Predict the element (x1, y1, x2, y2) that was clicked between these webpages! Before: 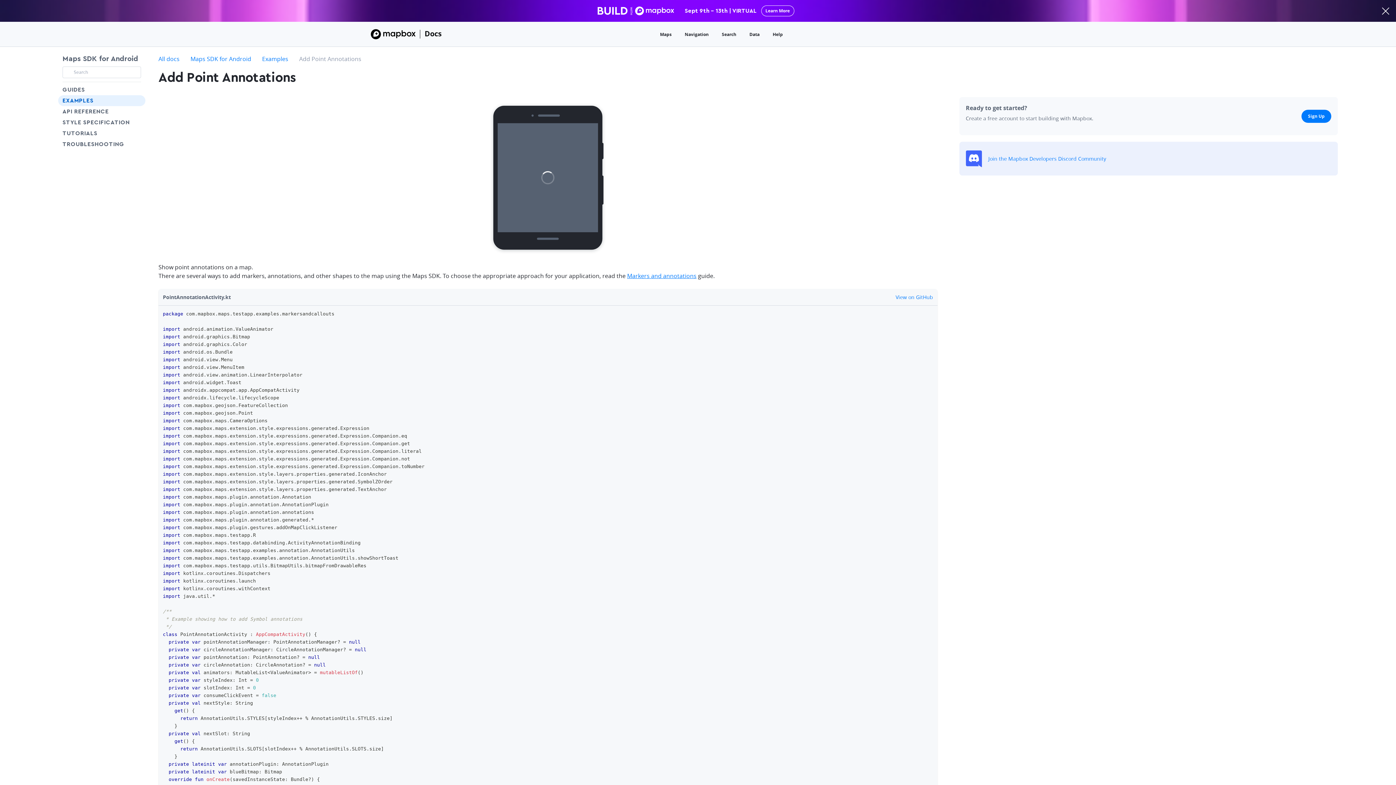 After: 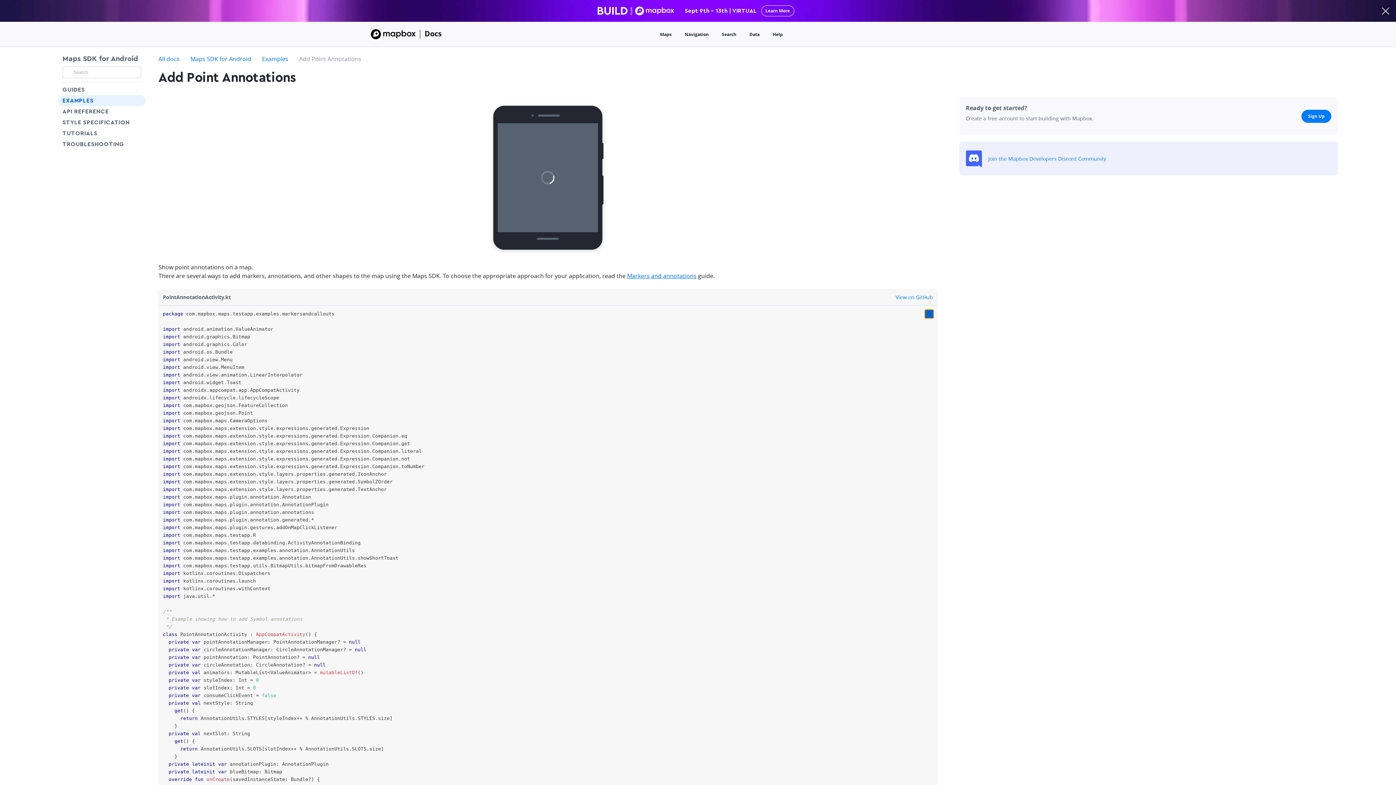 Action: bbox: (924, 309, 933, 319) label: Copy